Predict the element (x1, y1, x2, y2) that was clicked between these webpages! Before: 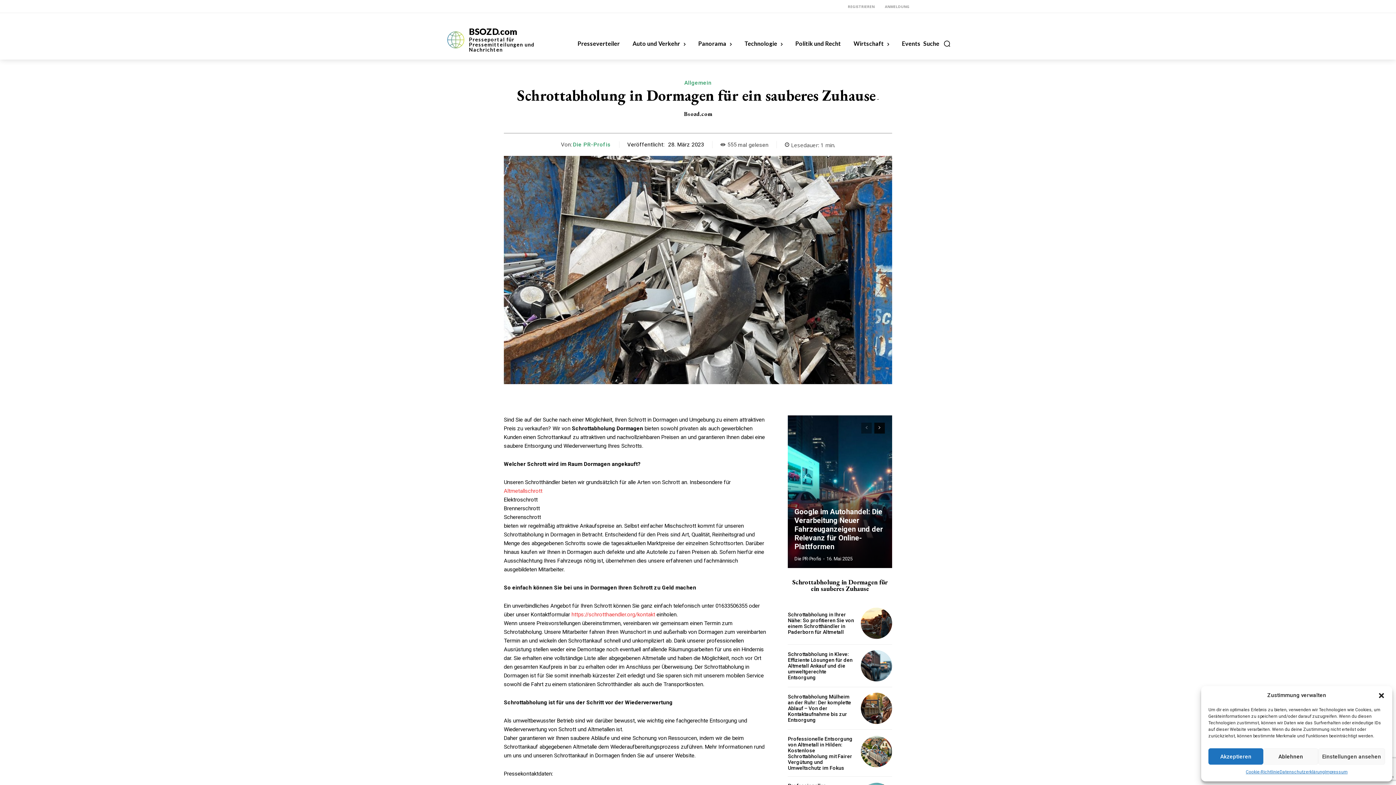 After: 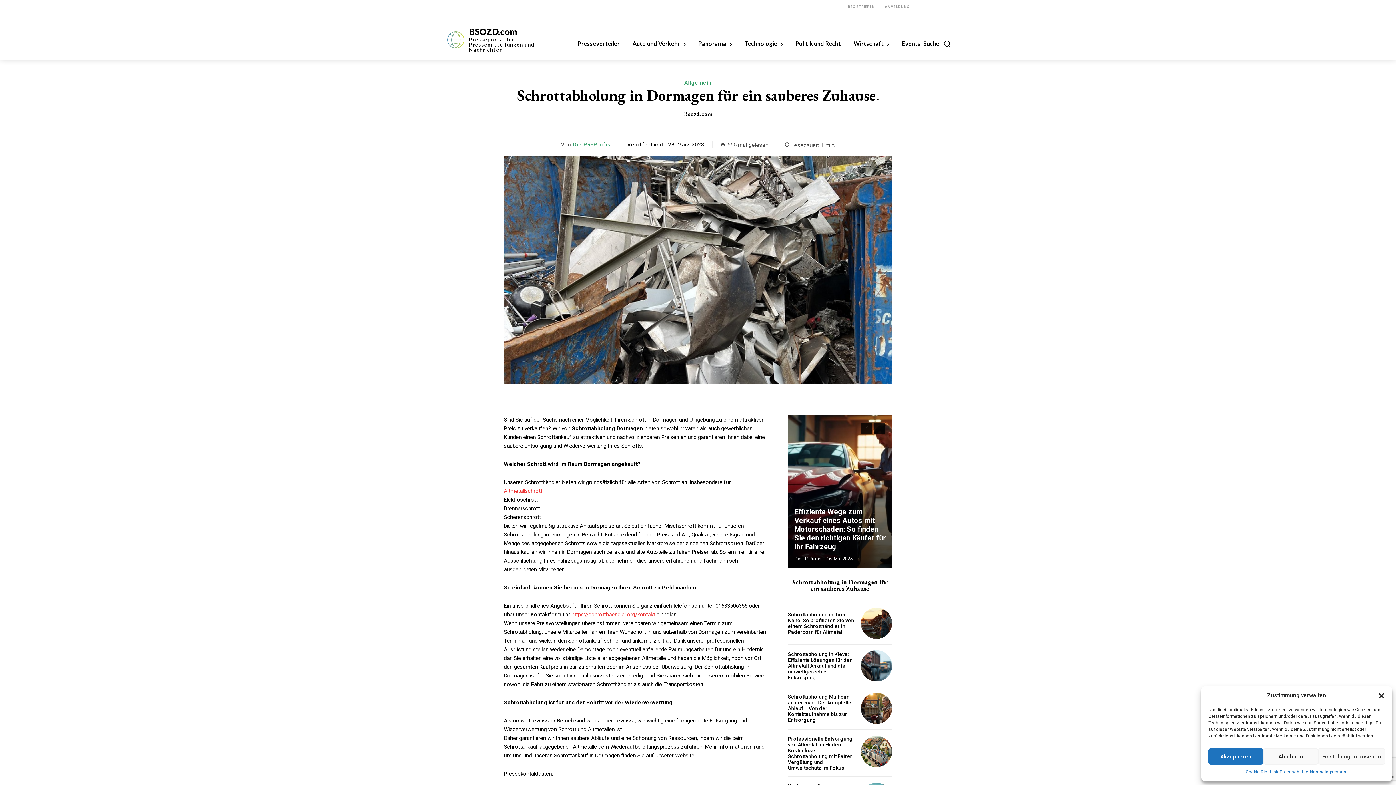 Action: bbox: (874, 422, 885, 433) label: next-page